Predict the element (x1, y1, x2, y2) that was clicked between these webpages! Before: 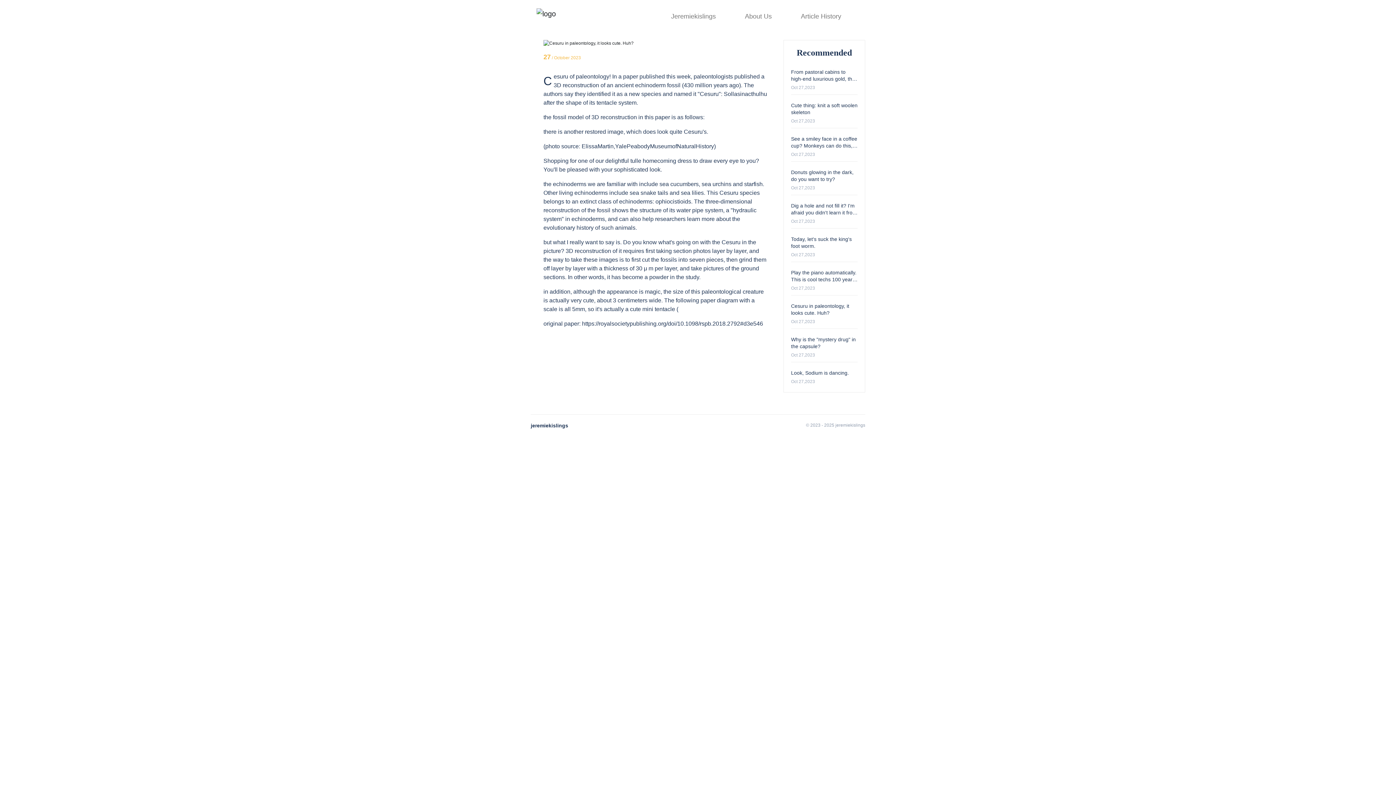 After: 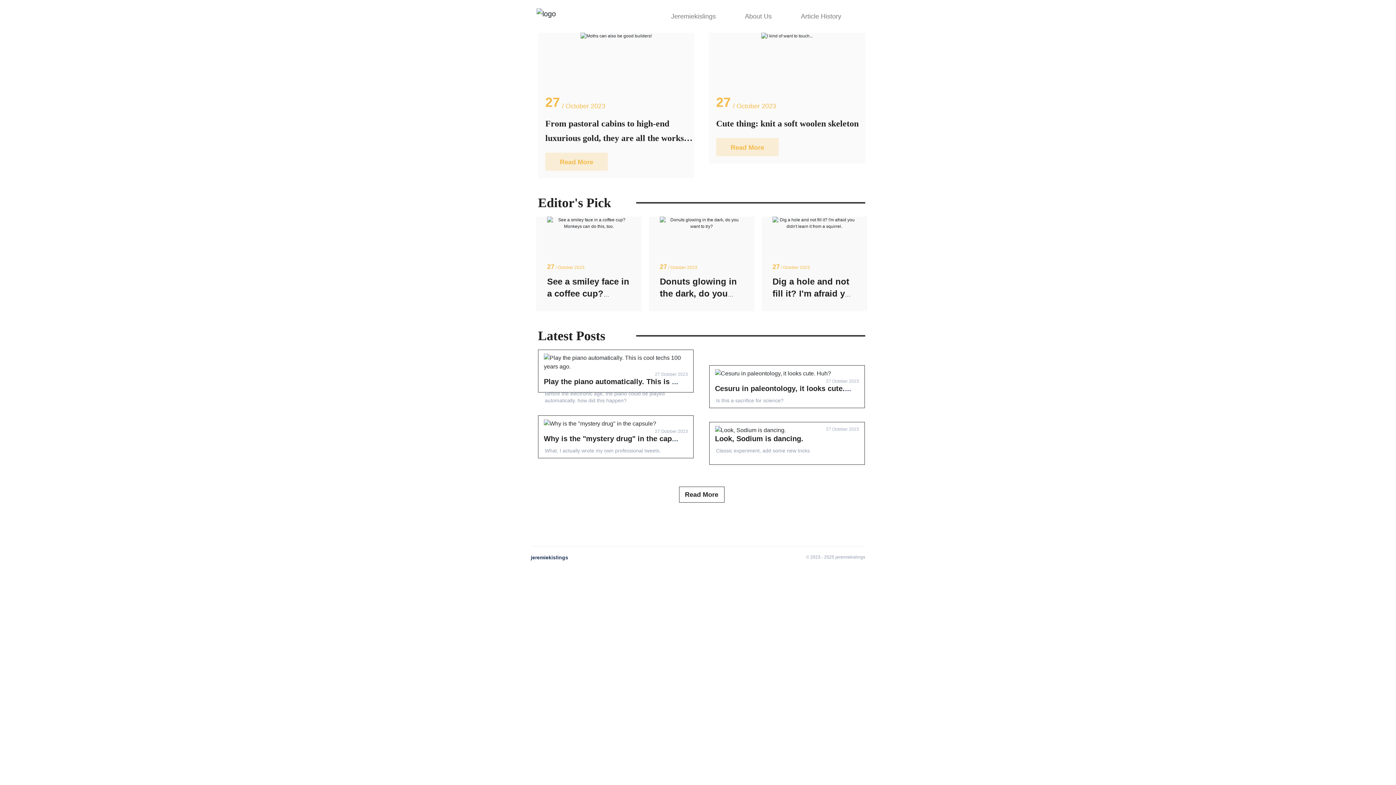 Action: bbox: (536, 6, 587, 26)